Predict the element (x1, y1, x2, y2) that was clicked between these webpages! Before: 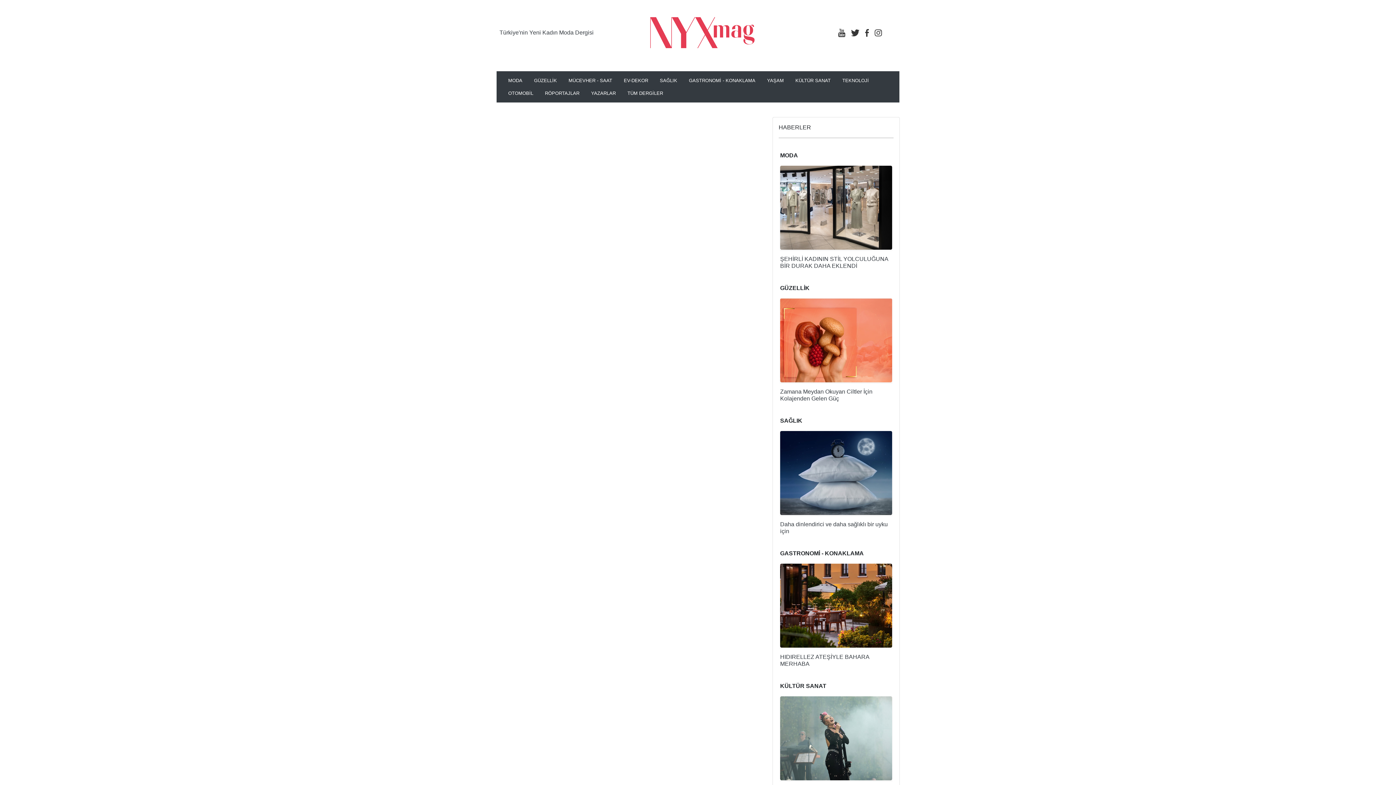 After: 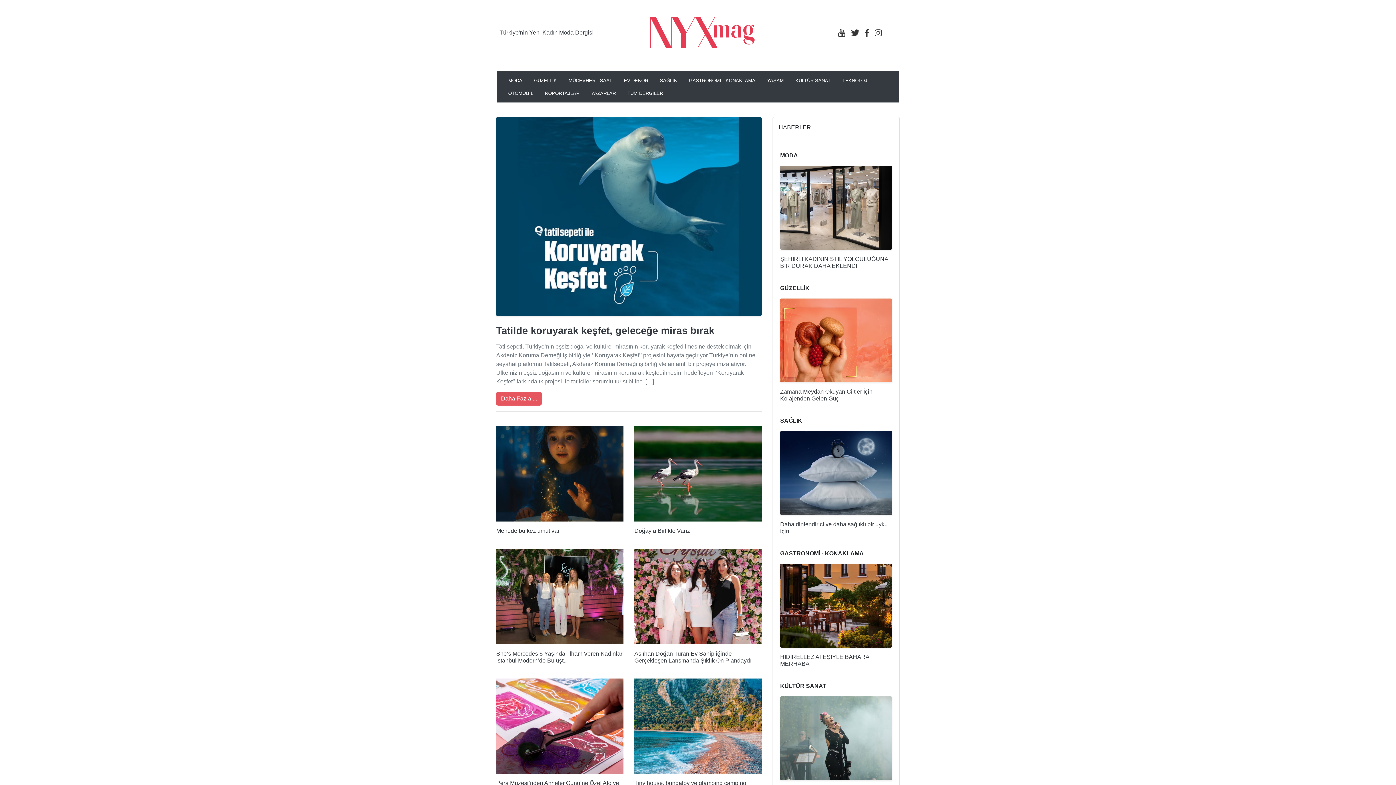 Action: label: YAŞAM bbox: (761, 74, 789, 86)